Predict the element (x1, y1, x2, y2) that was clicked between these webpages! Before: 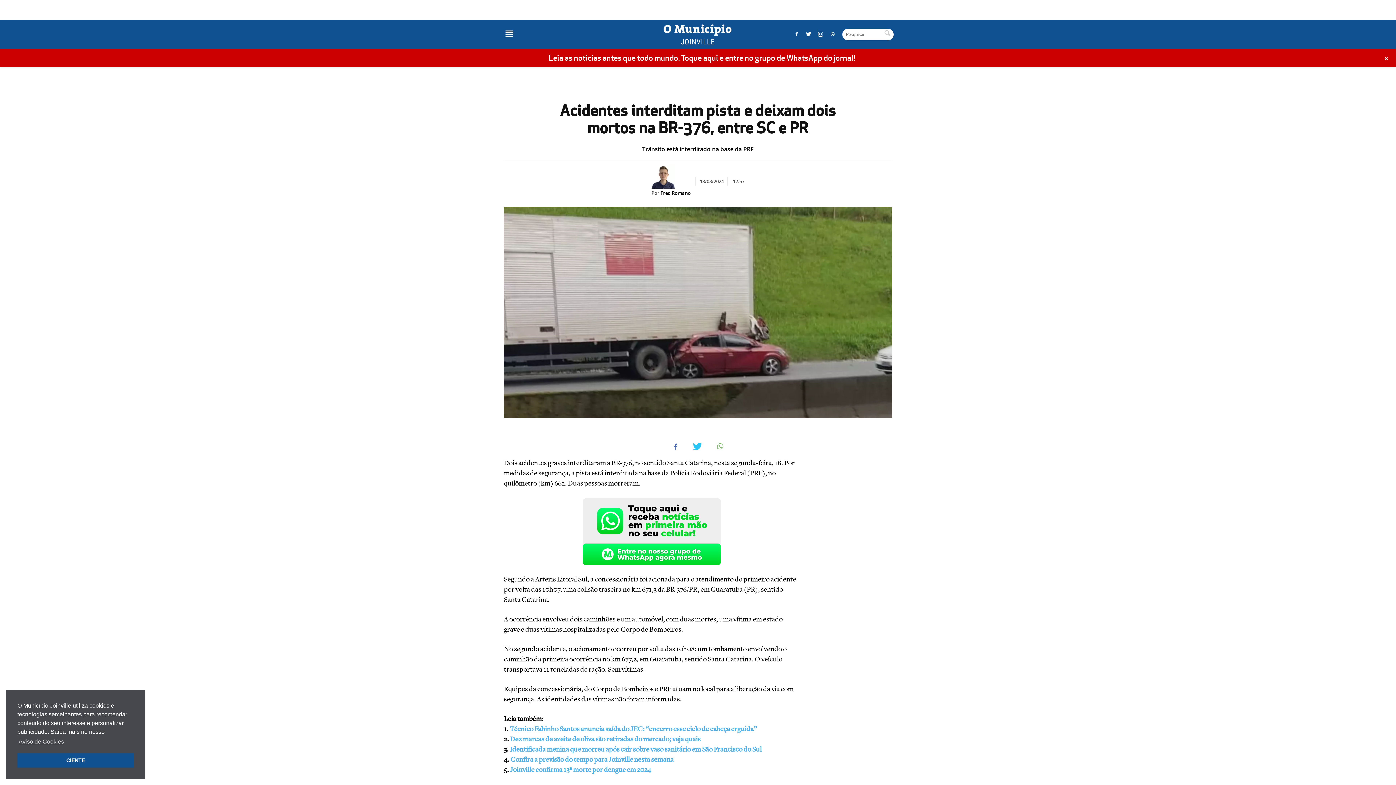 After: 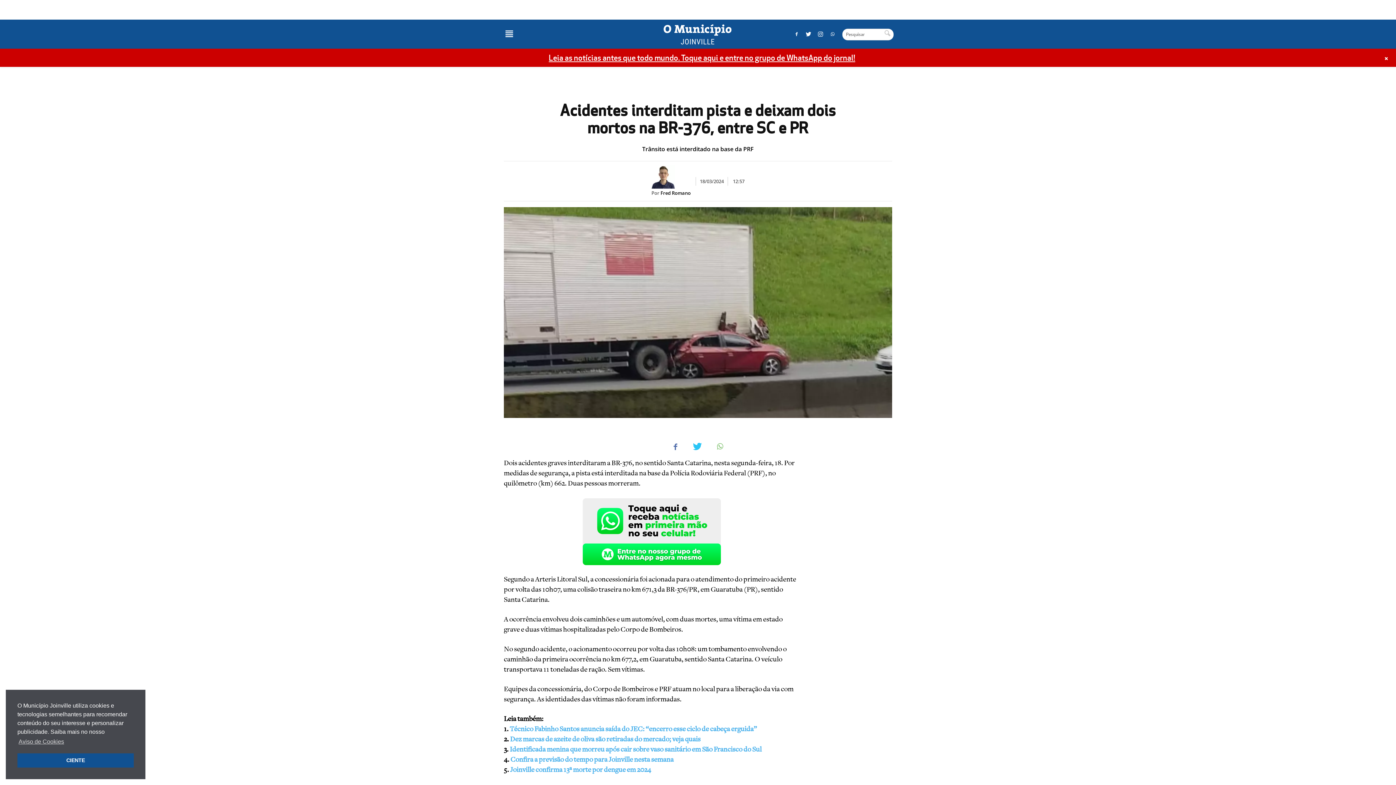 Action: label: Leia as notícias antes que todo mundo. Toque aqui e entre no grupo de WhatsApp do jornal! bbox: (548, 52, 855, 62)